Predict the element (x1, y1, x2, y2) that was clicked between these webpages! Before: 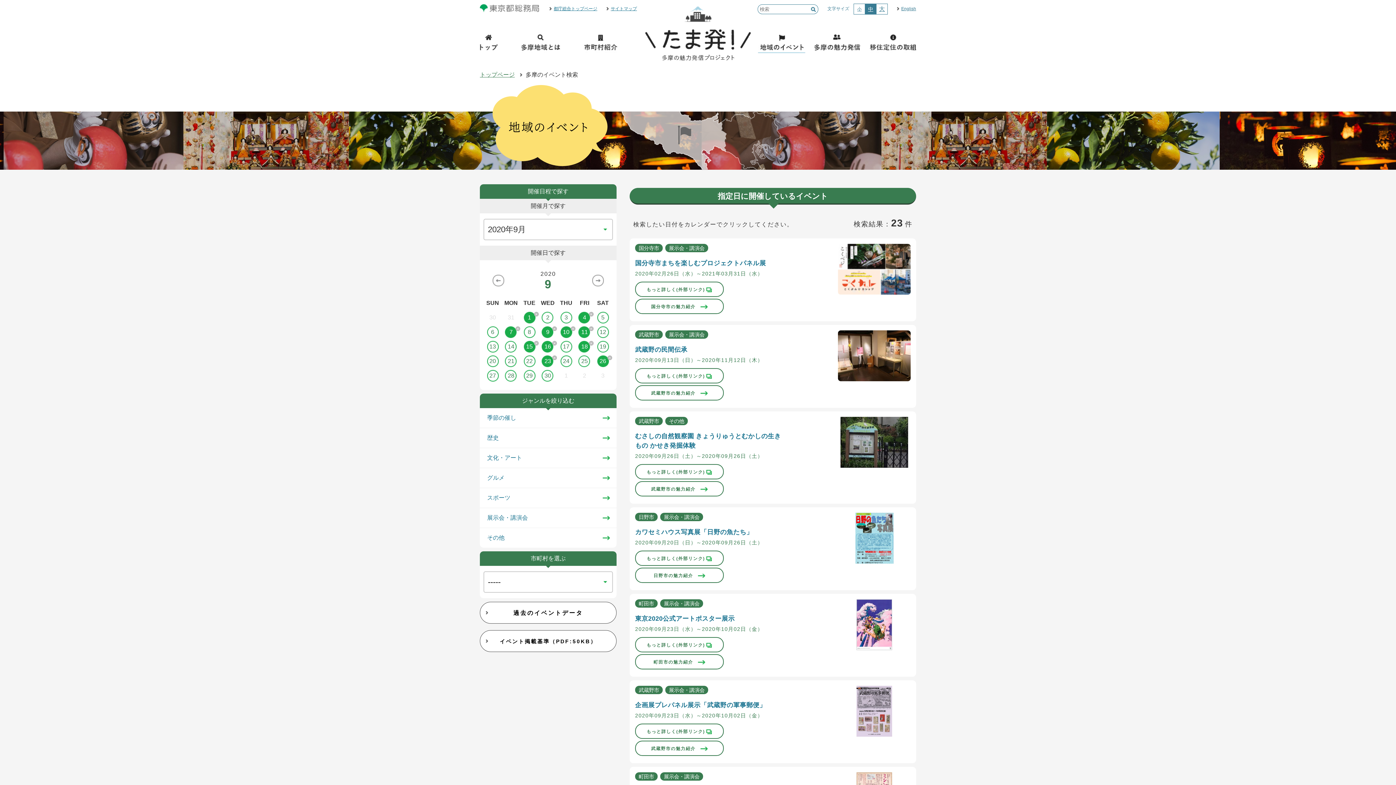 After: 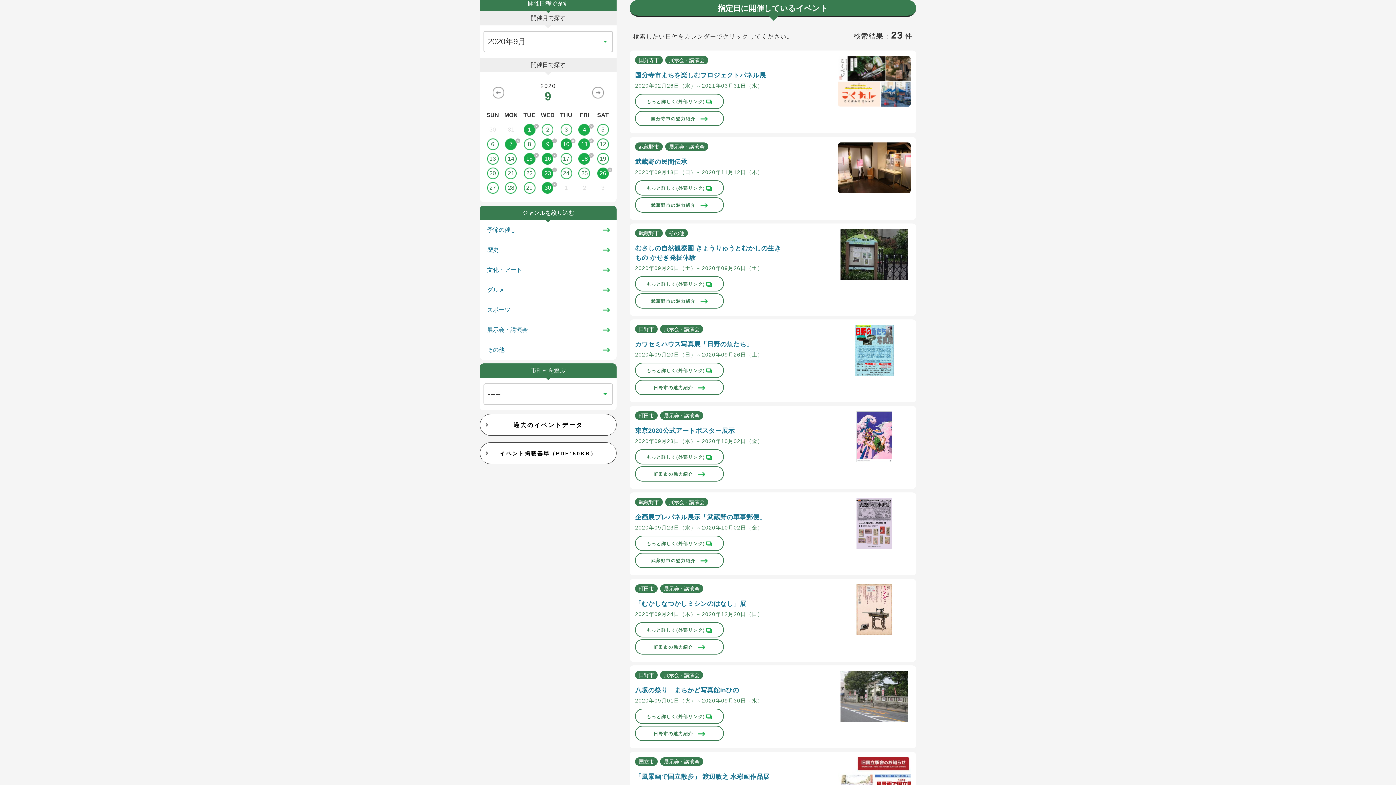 Action: label: 30 bbox: (538, 370, 557, 381)